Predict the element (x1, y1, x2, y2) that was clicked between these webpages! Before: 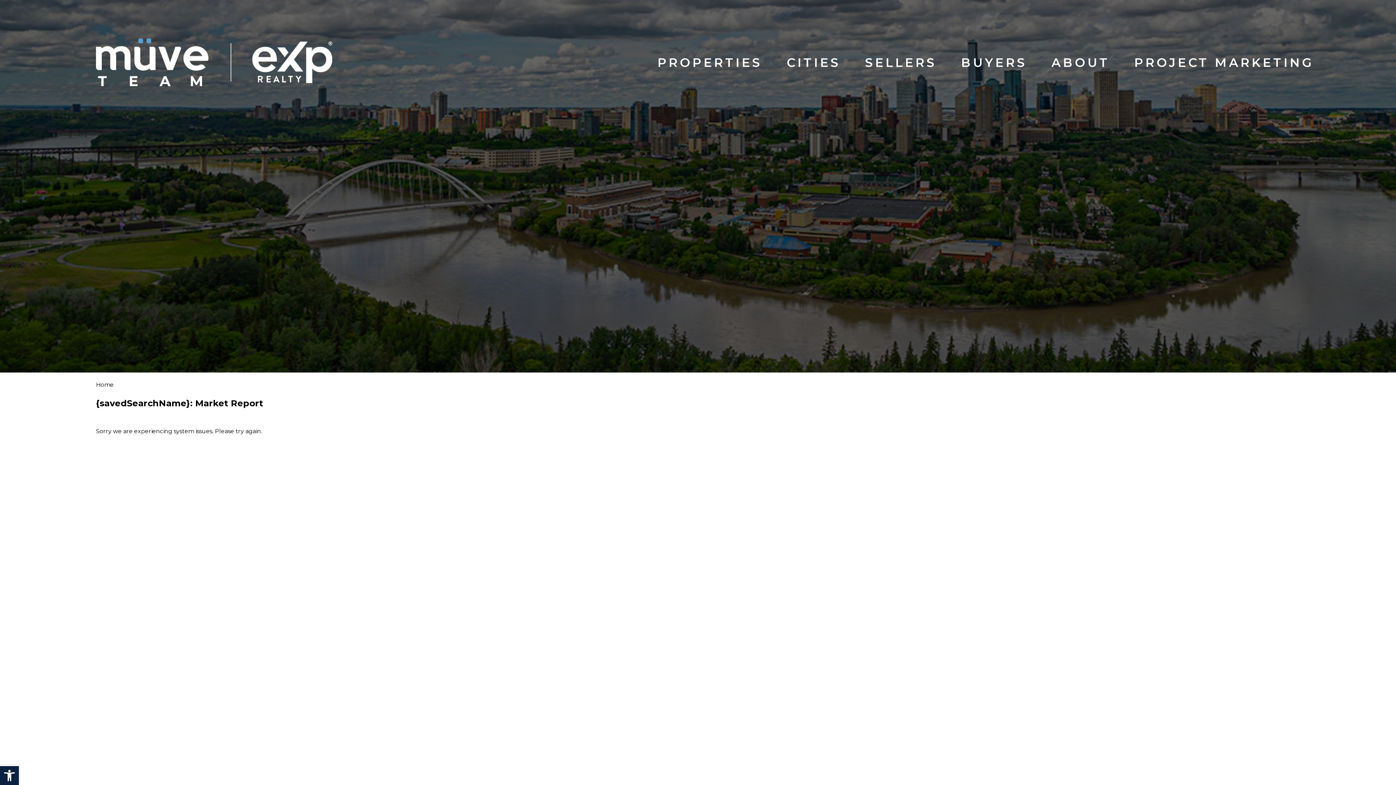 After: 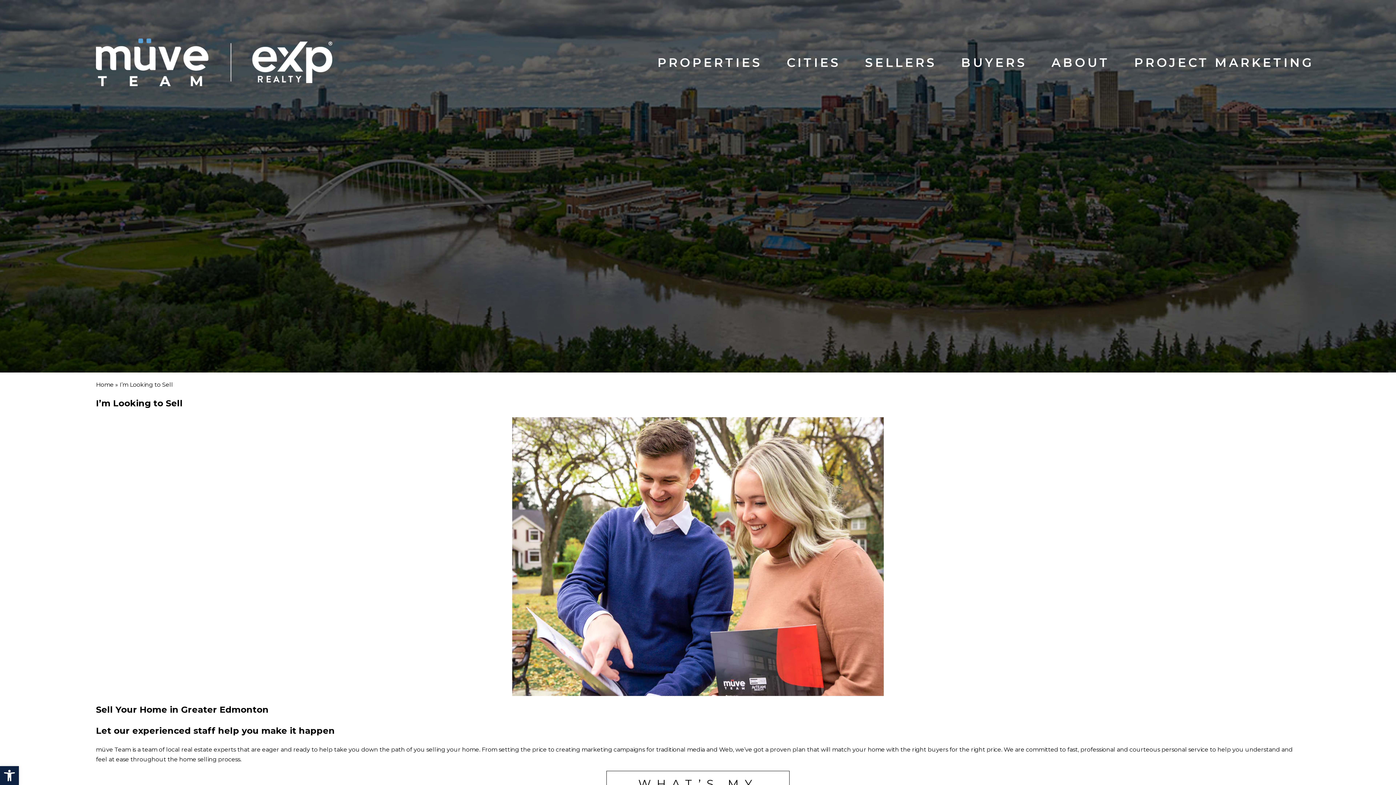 Action: label: SELLERS bbox: (853, 40, 949, 84)